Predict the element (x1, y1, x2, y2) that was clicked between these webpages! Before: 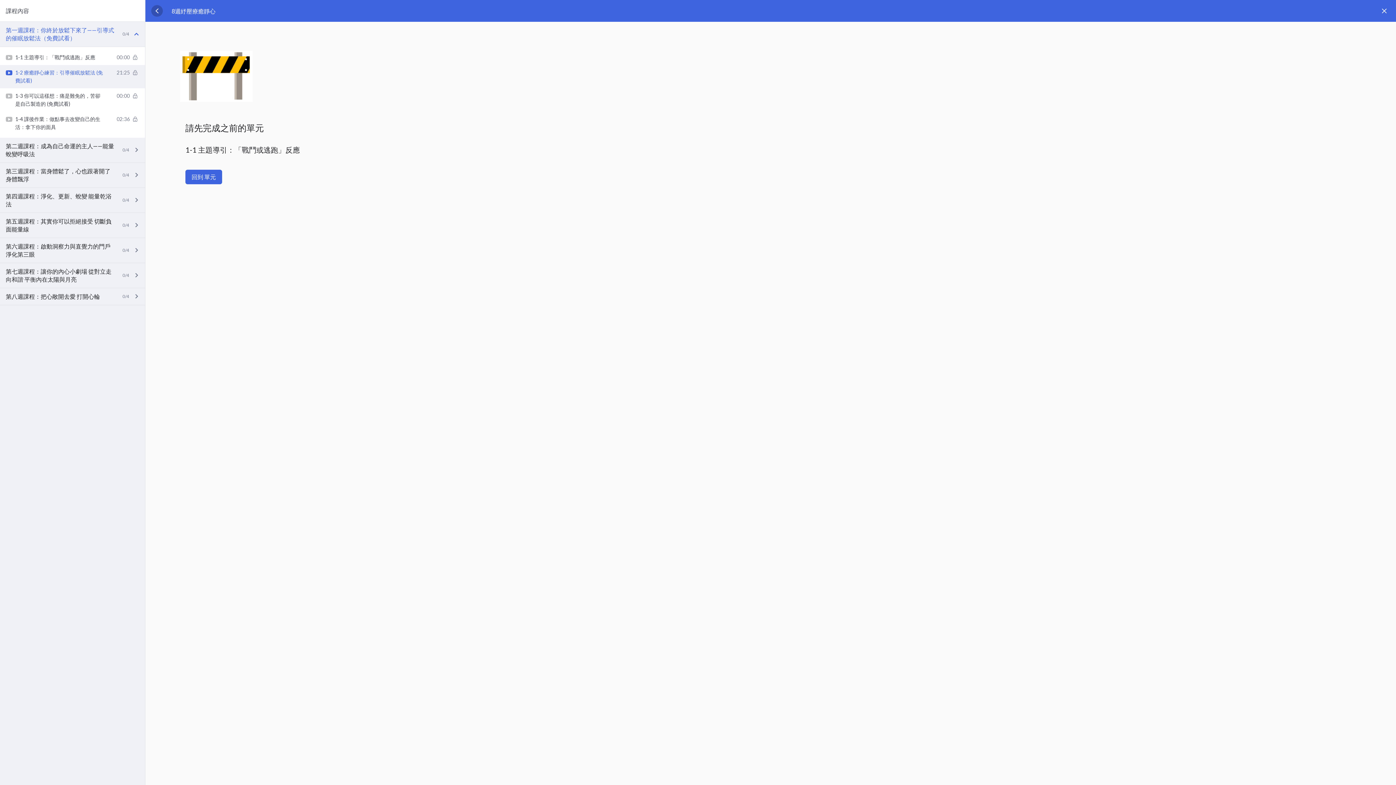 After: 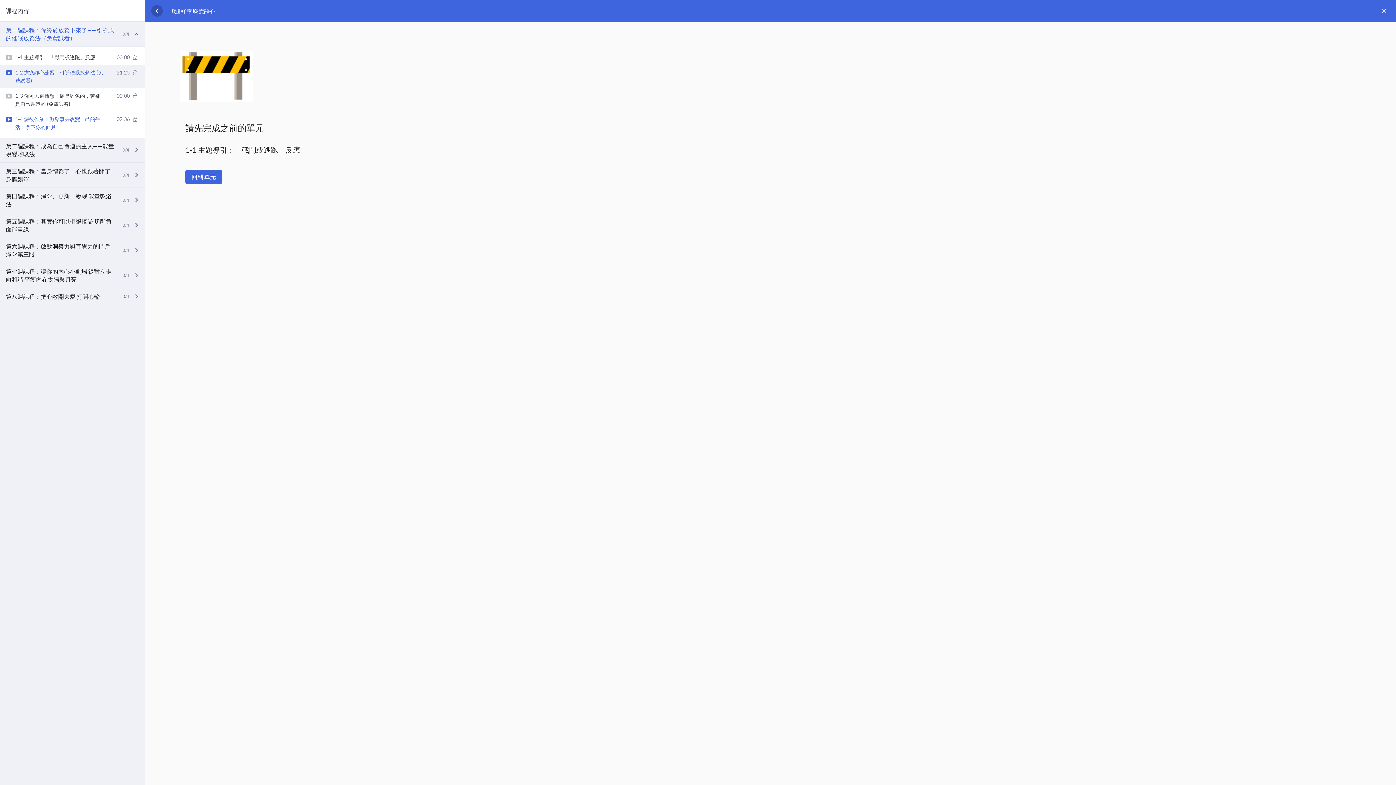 Action: label: 1-4 課後作業：做點事去改變自己的生活：拿下你的面具
02:36 bbox: (0, 111, 145, 134)